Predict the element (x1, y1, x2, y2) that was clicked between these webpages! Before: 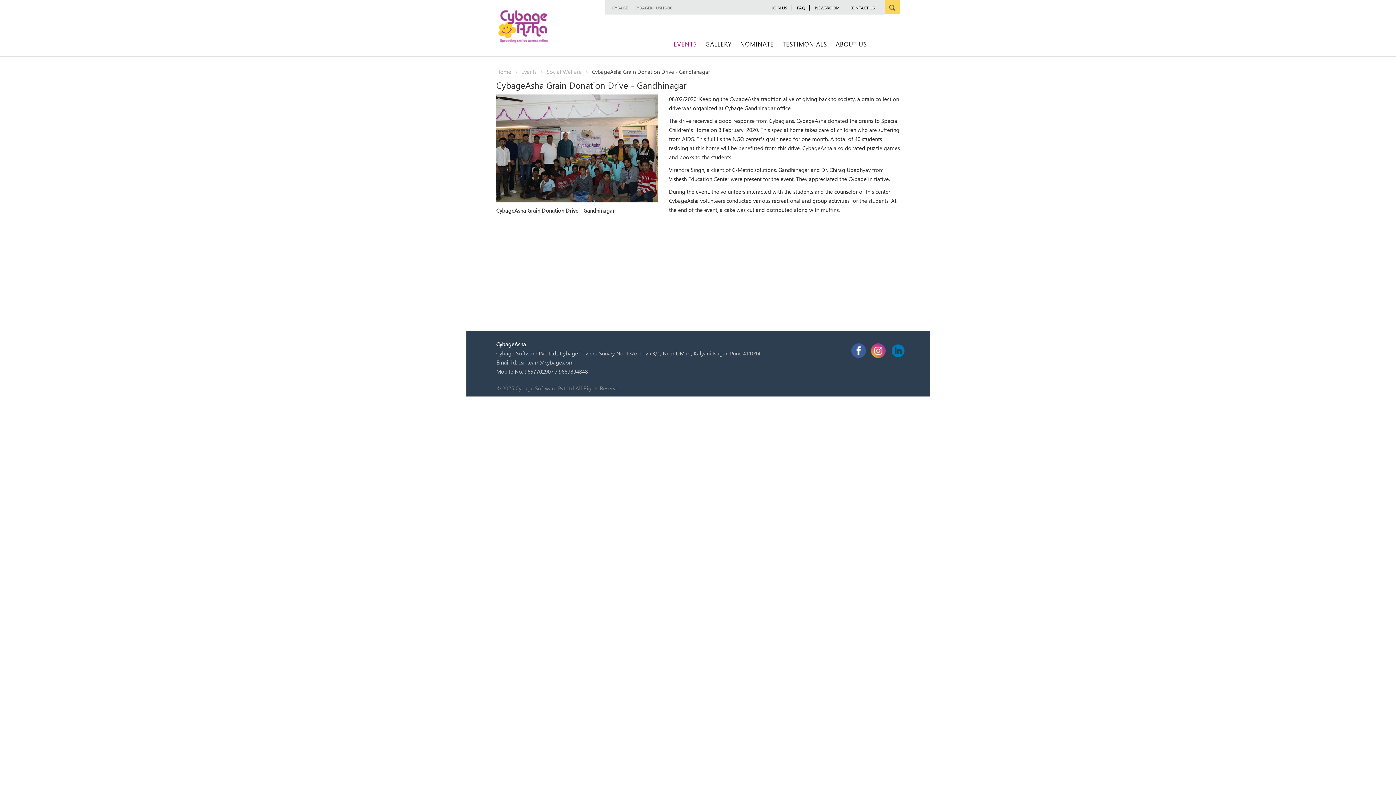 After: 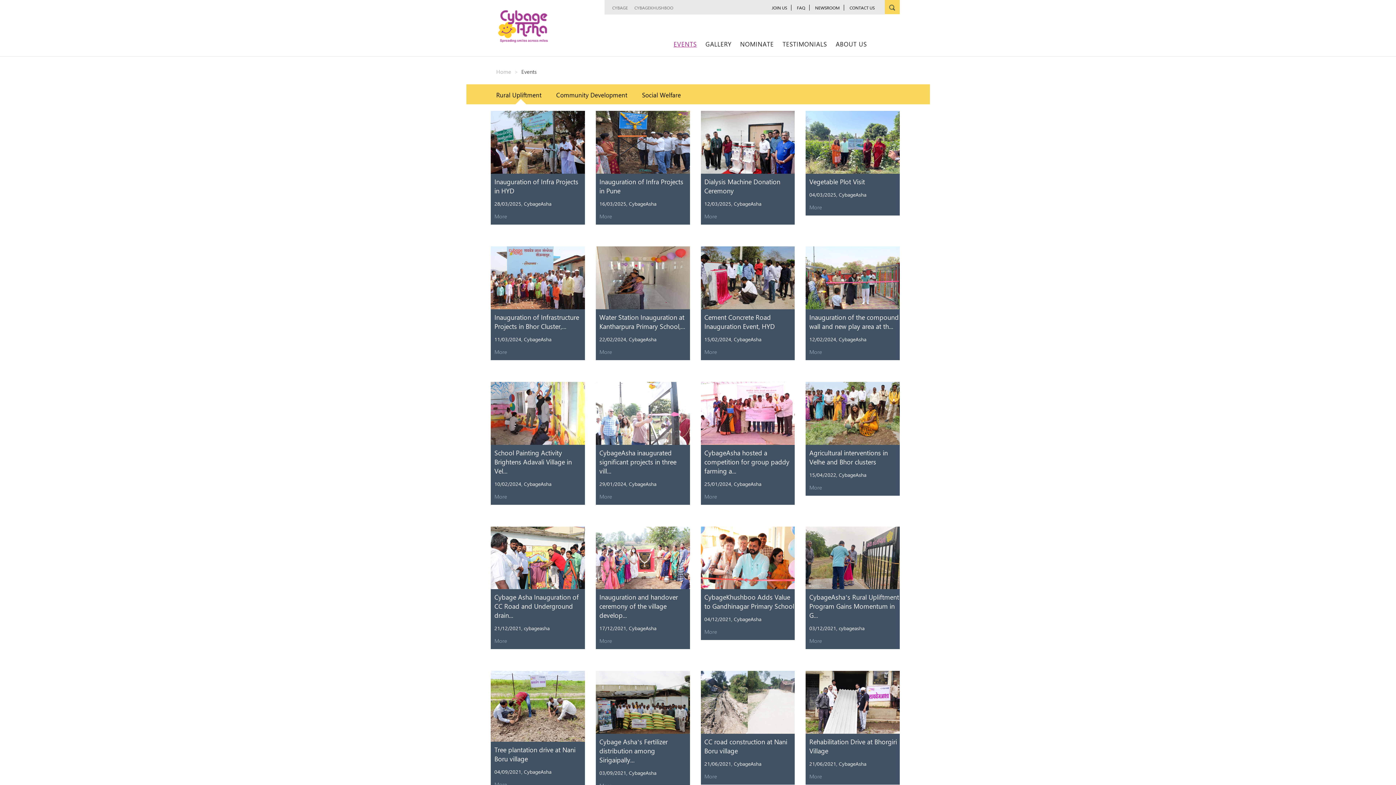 Action: bbox: (673, 36, 701, 51) label: EVENTS